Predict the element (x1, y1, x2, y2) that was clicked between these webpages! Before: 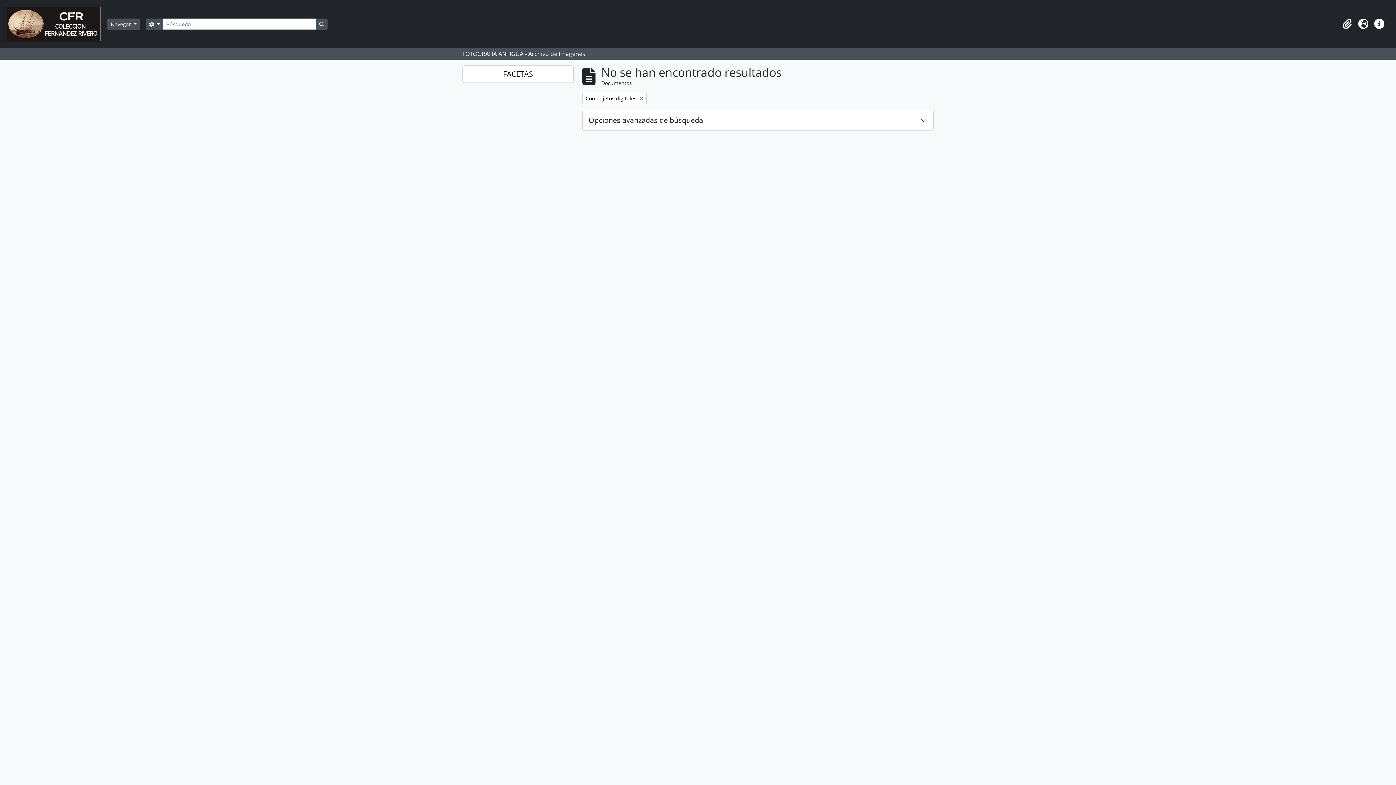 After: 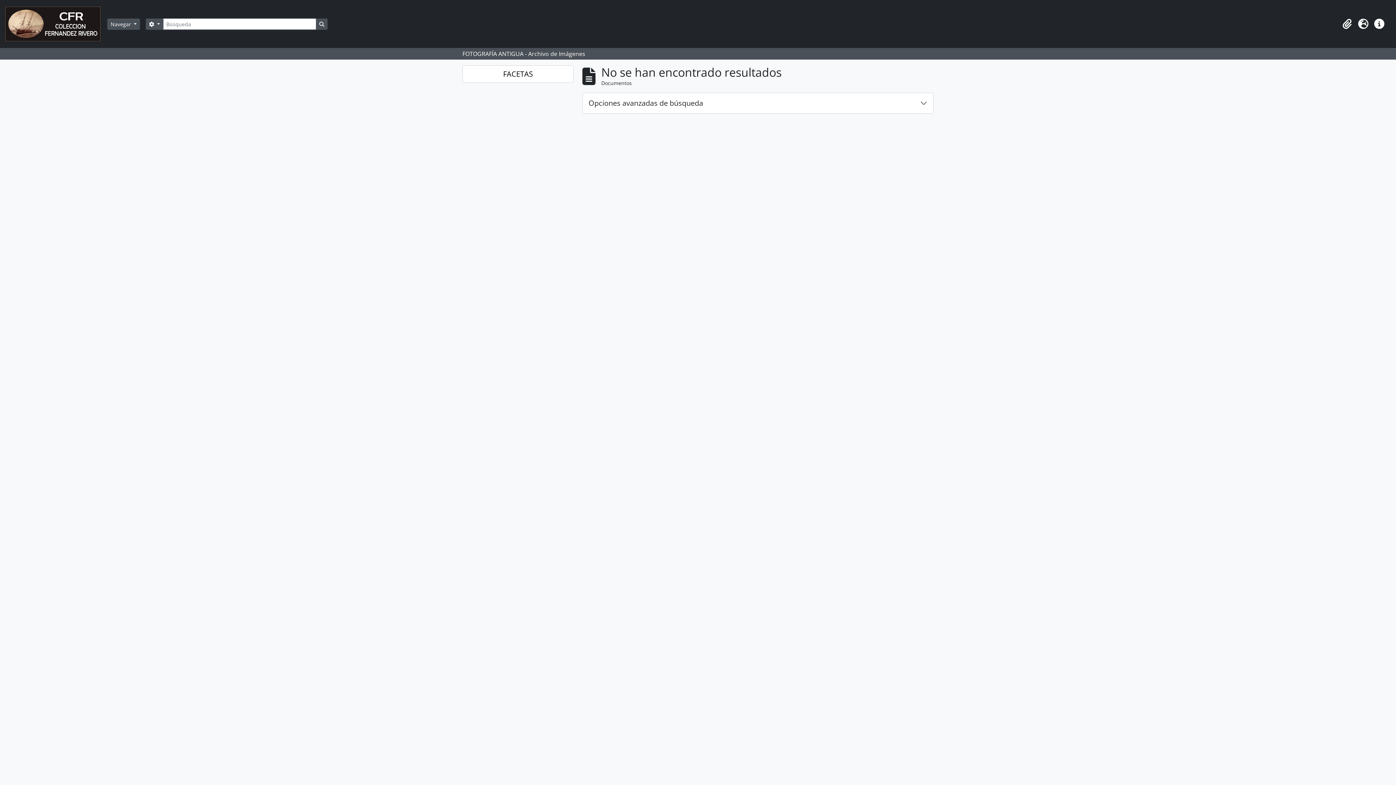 Action: bbox: (582, 92, 646, 104) label: Remove filter:
Con objetos digitales